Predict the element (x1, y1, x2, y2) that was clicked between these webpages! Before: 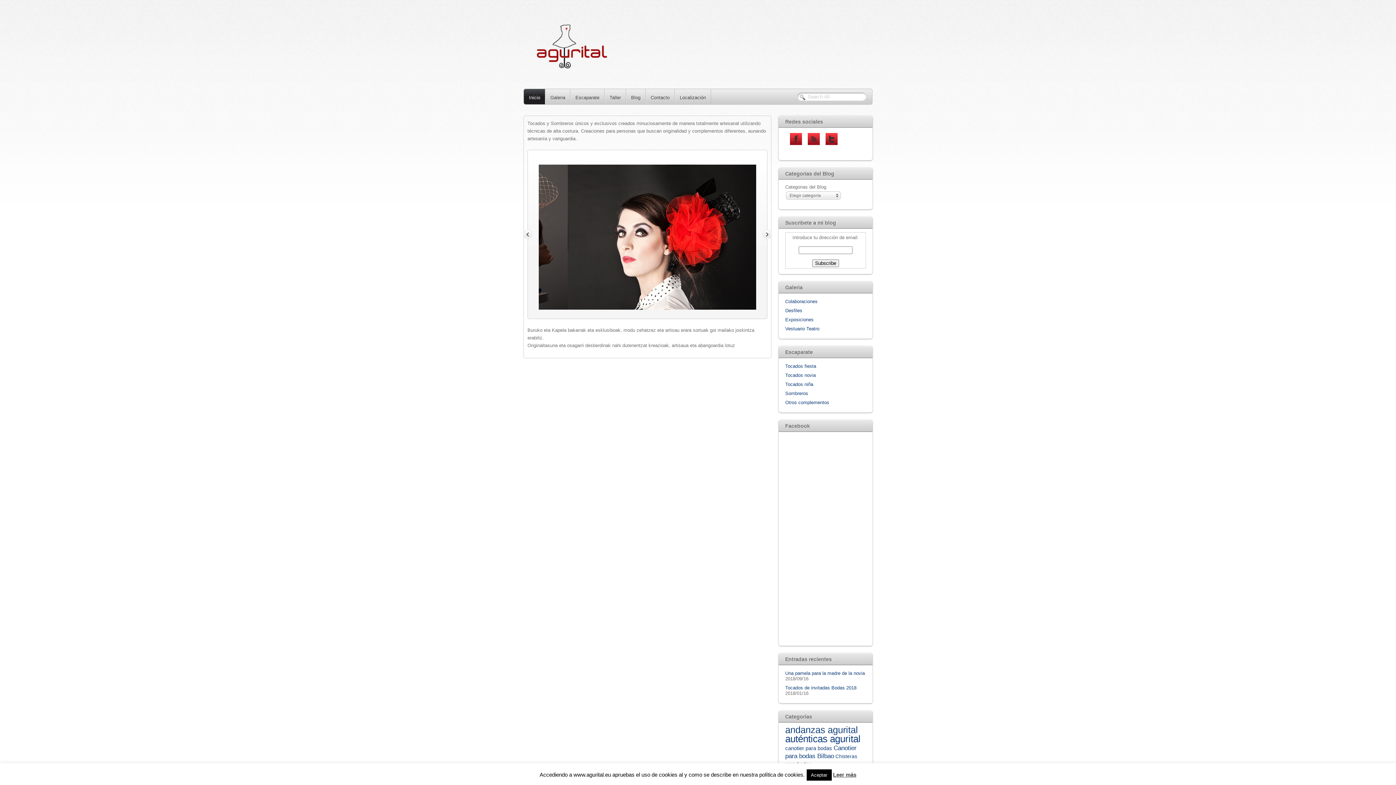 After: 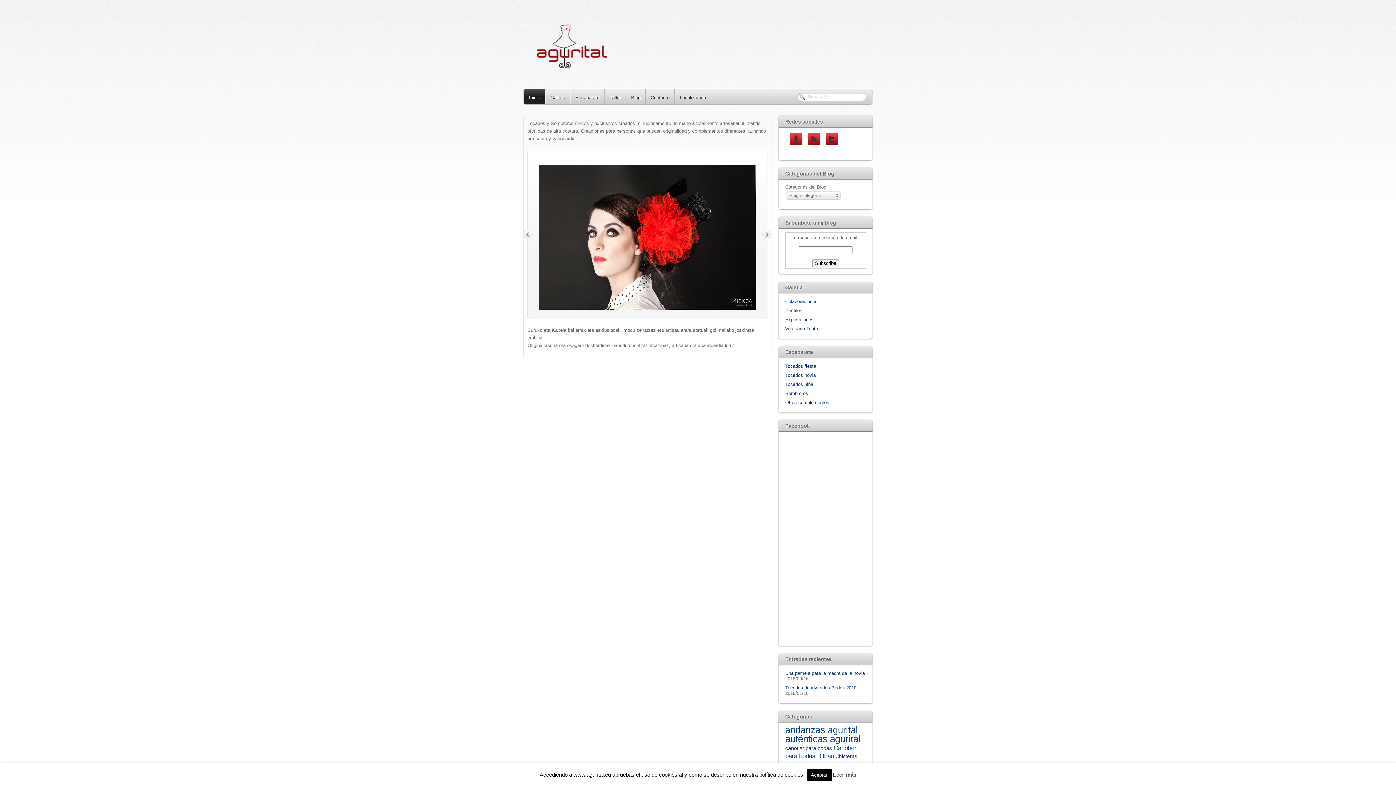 Action: bbox: (785, 724, 858, 735) label: andanzas agurital